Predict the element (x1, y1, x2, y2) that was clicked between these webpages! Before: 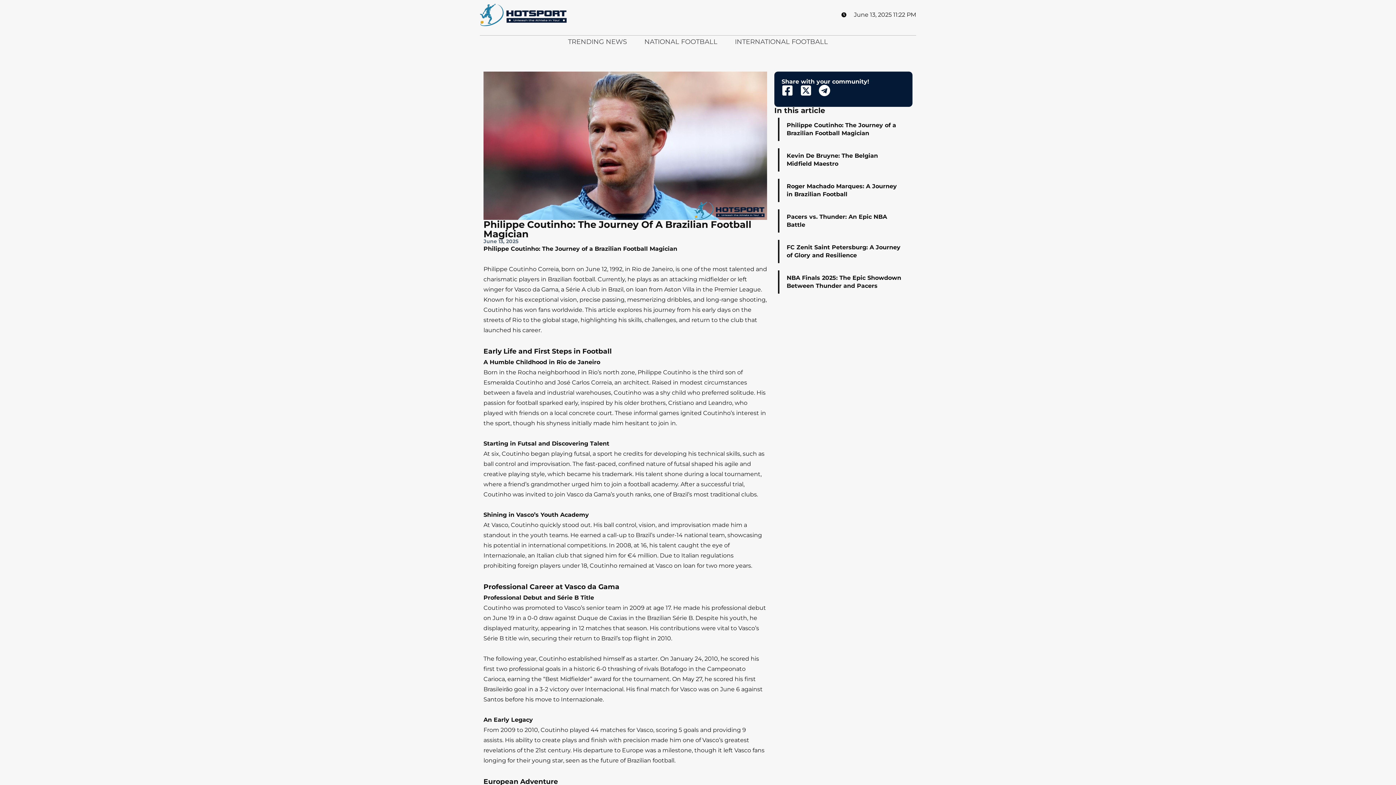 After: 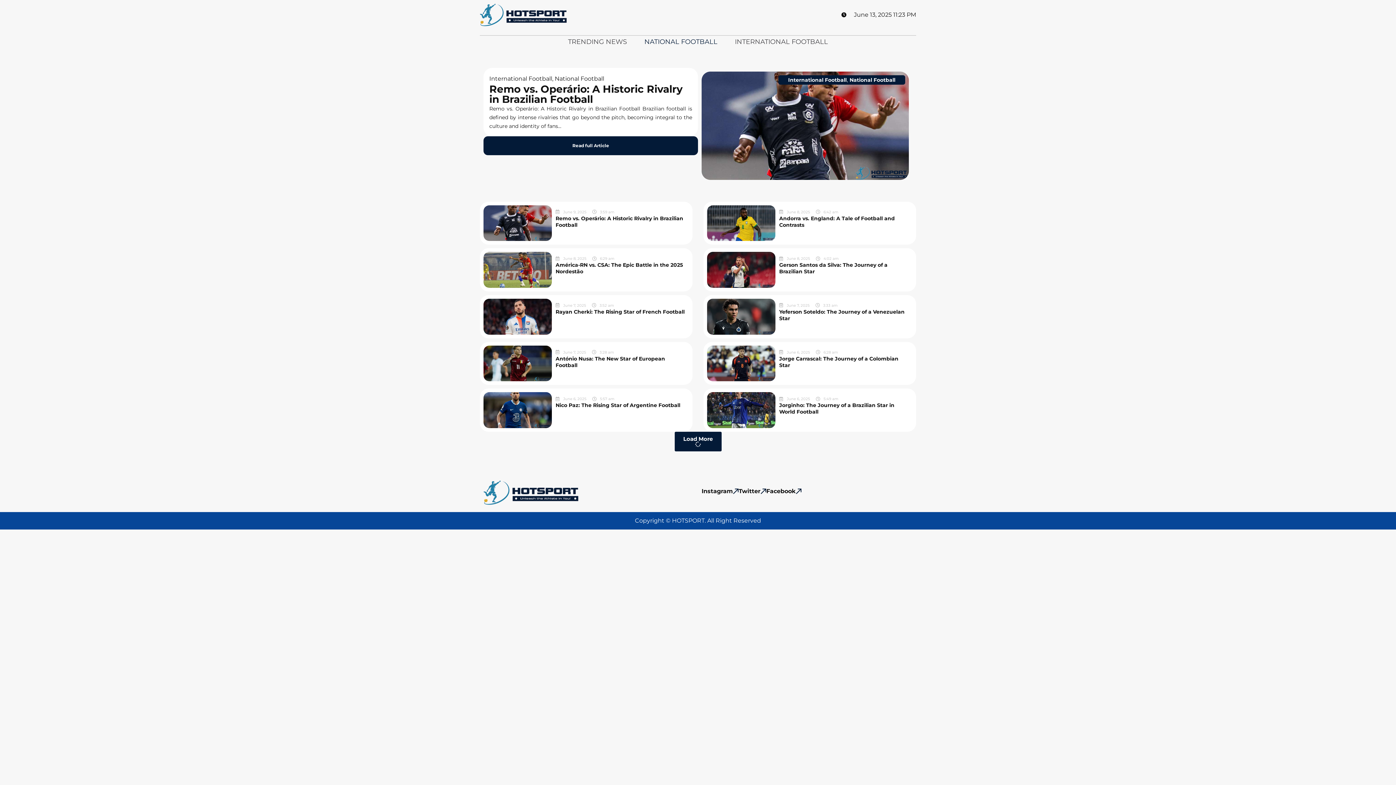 Action: bbox: (644, 37, 717, 46) label: NATIONAL FOOTBALL